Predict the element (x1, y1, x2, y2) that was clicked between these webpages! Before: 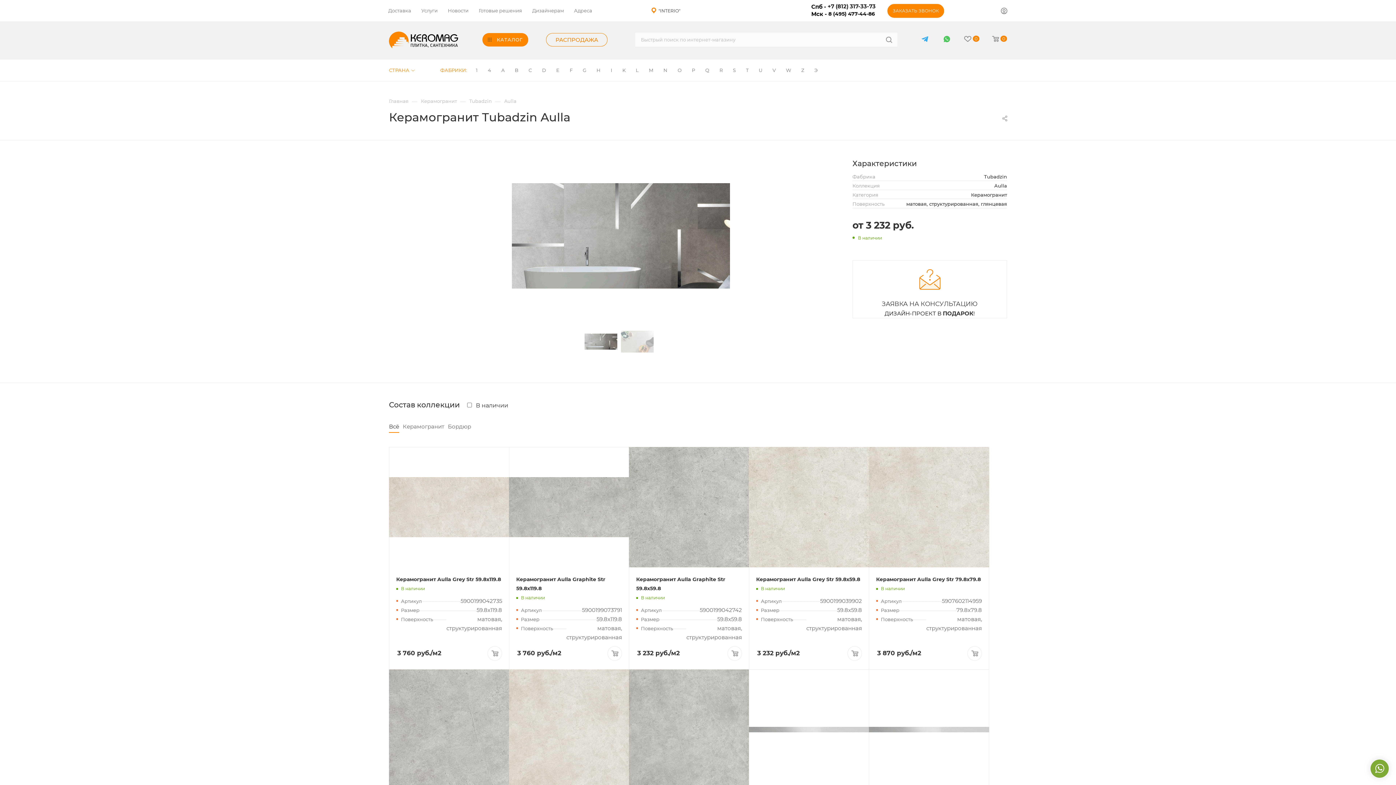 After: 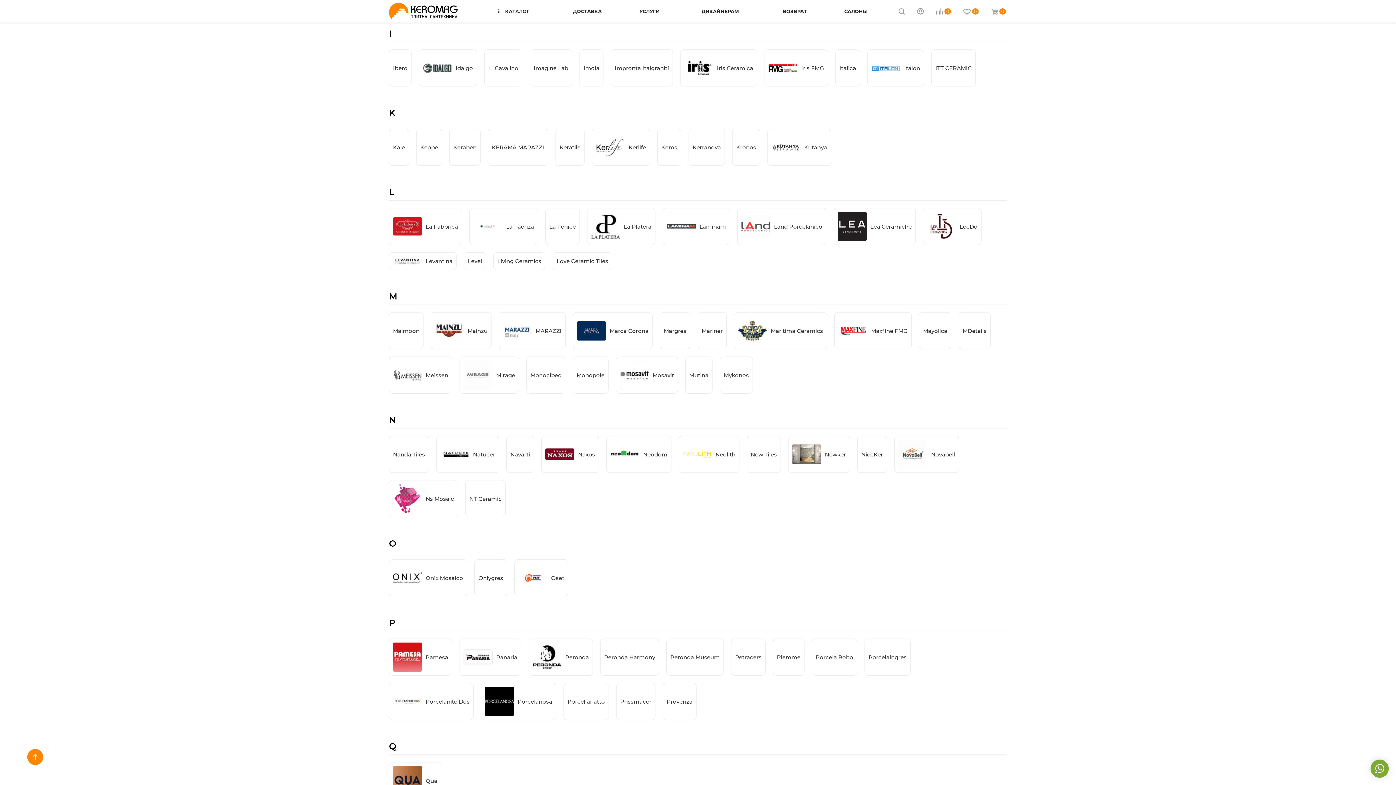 Action: bbox: (605, 59, 617, 81) label: I